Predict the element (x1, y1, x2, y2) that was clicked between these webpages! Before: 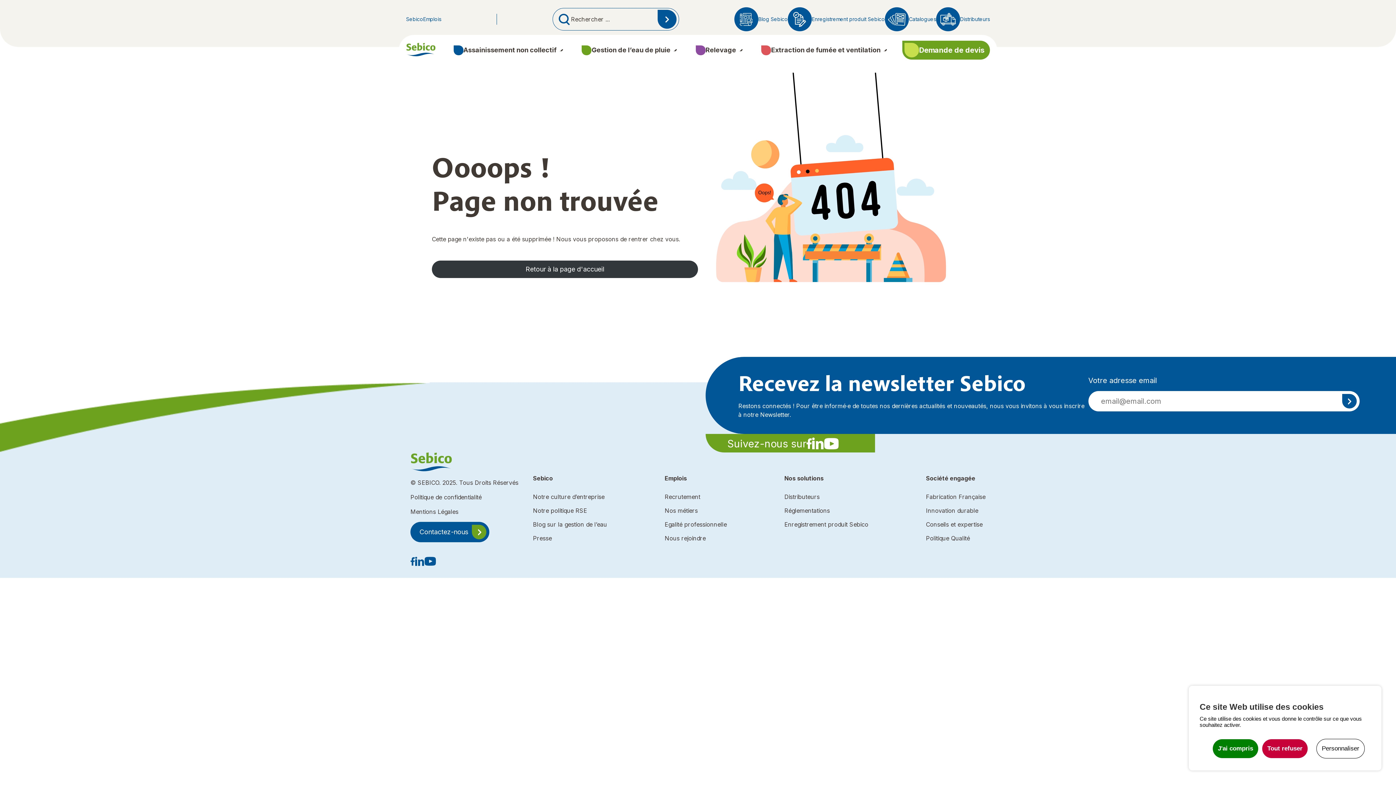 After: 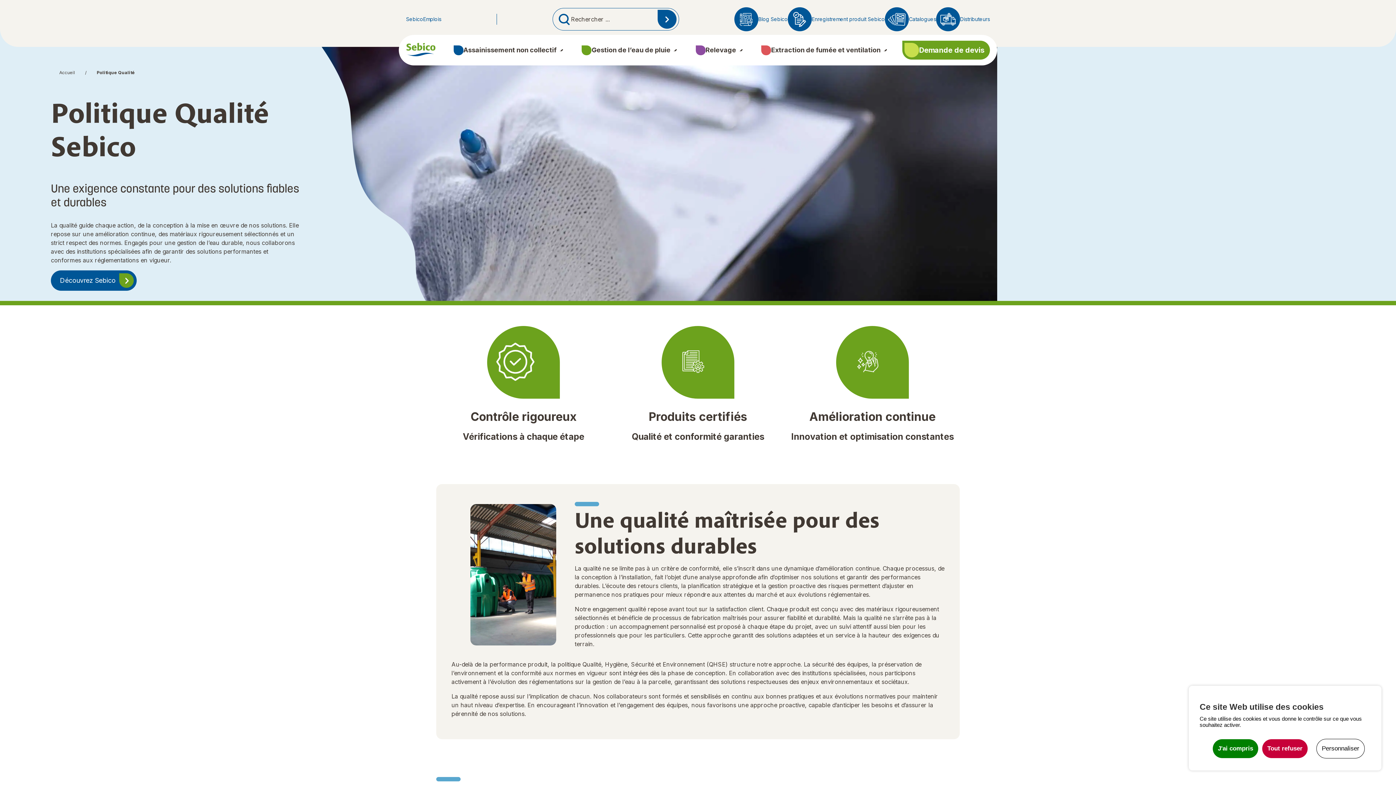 Action: label: Politique Qualité bbox: (926, 534, 970, 542)